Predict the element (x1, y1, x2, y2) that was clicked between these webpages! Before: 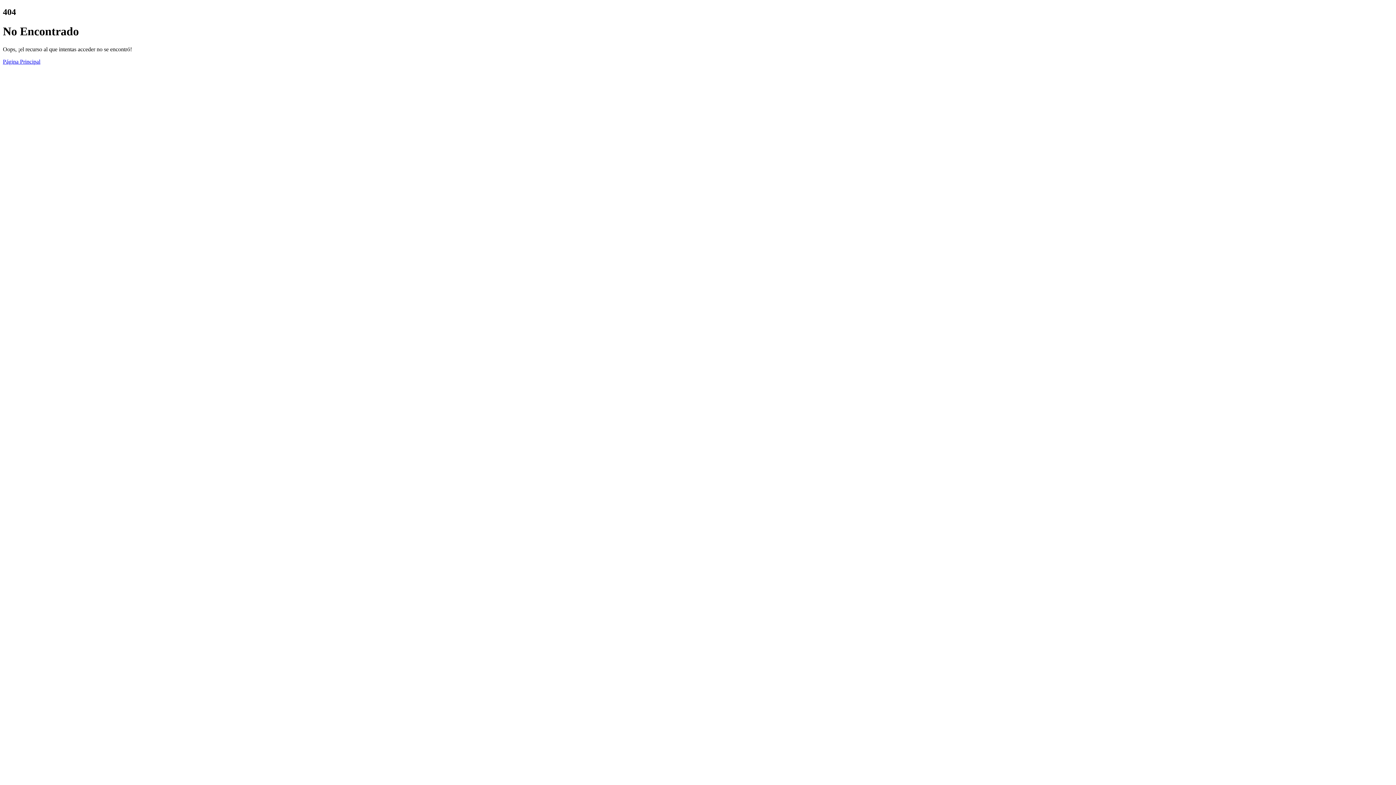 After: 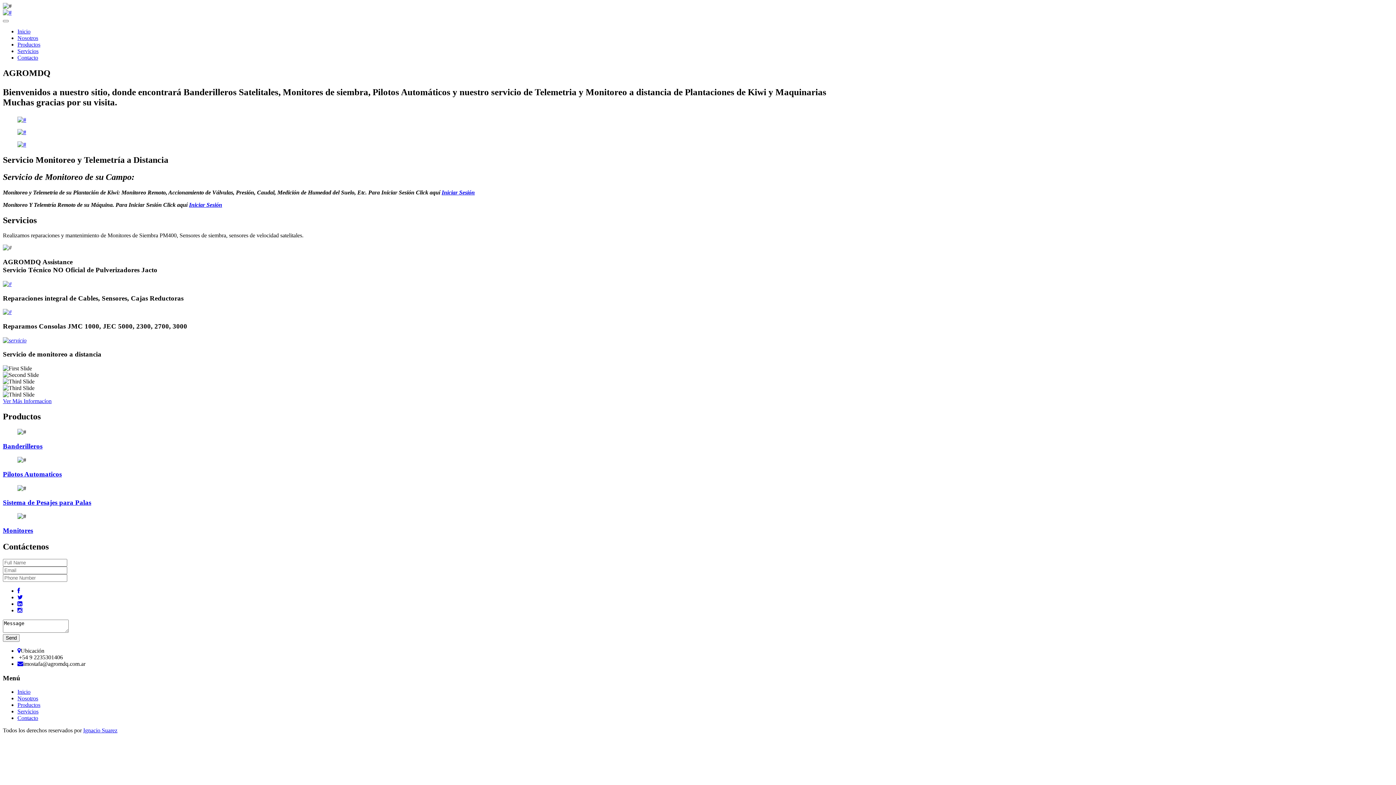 Action: label: Página Principal bbox: (2, 58, 40, 64)